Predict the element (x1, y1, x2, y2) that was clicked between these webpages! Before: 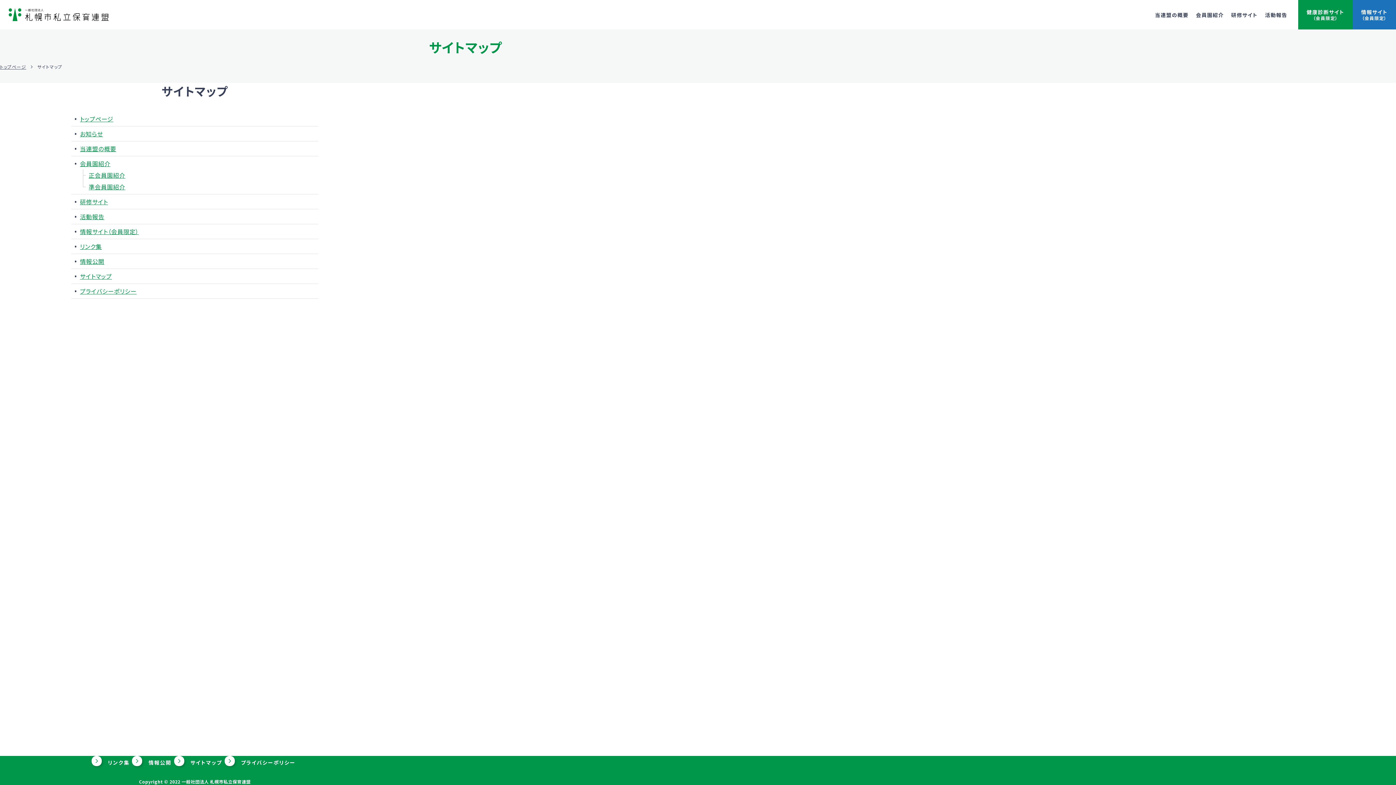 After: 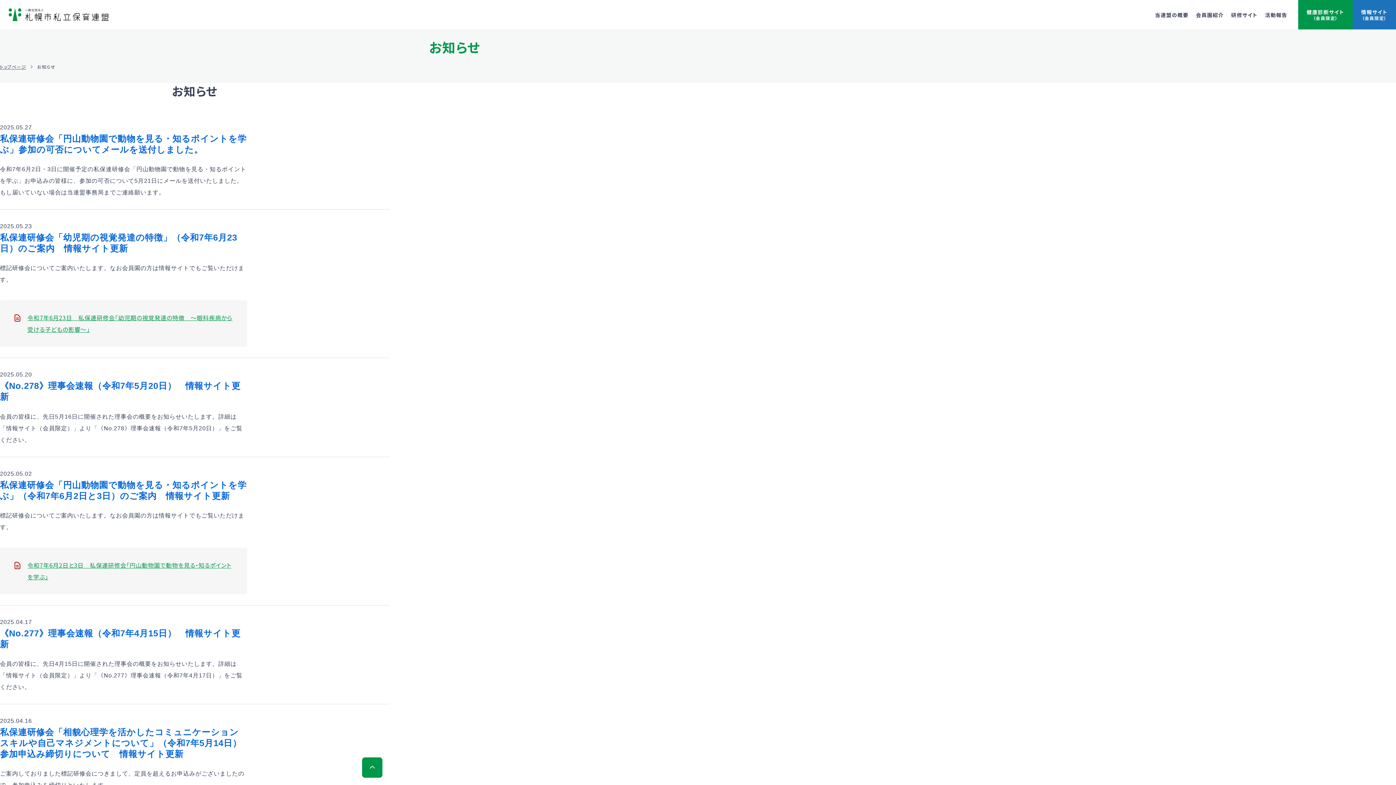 Action: bbox: (80, 129, 102, 138) label: お知らせ